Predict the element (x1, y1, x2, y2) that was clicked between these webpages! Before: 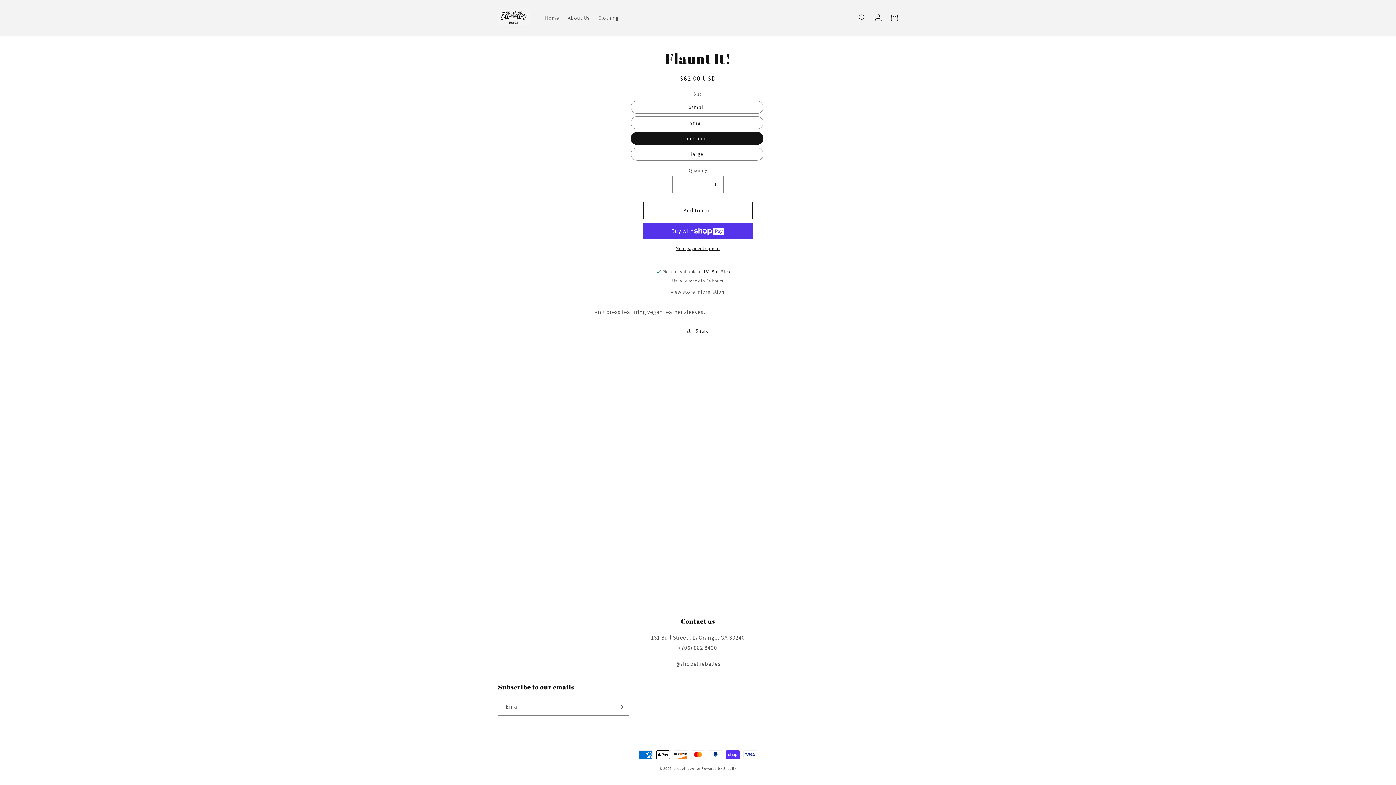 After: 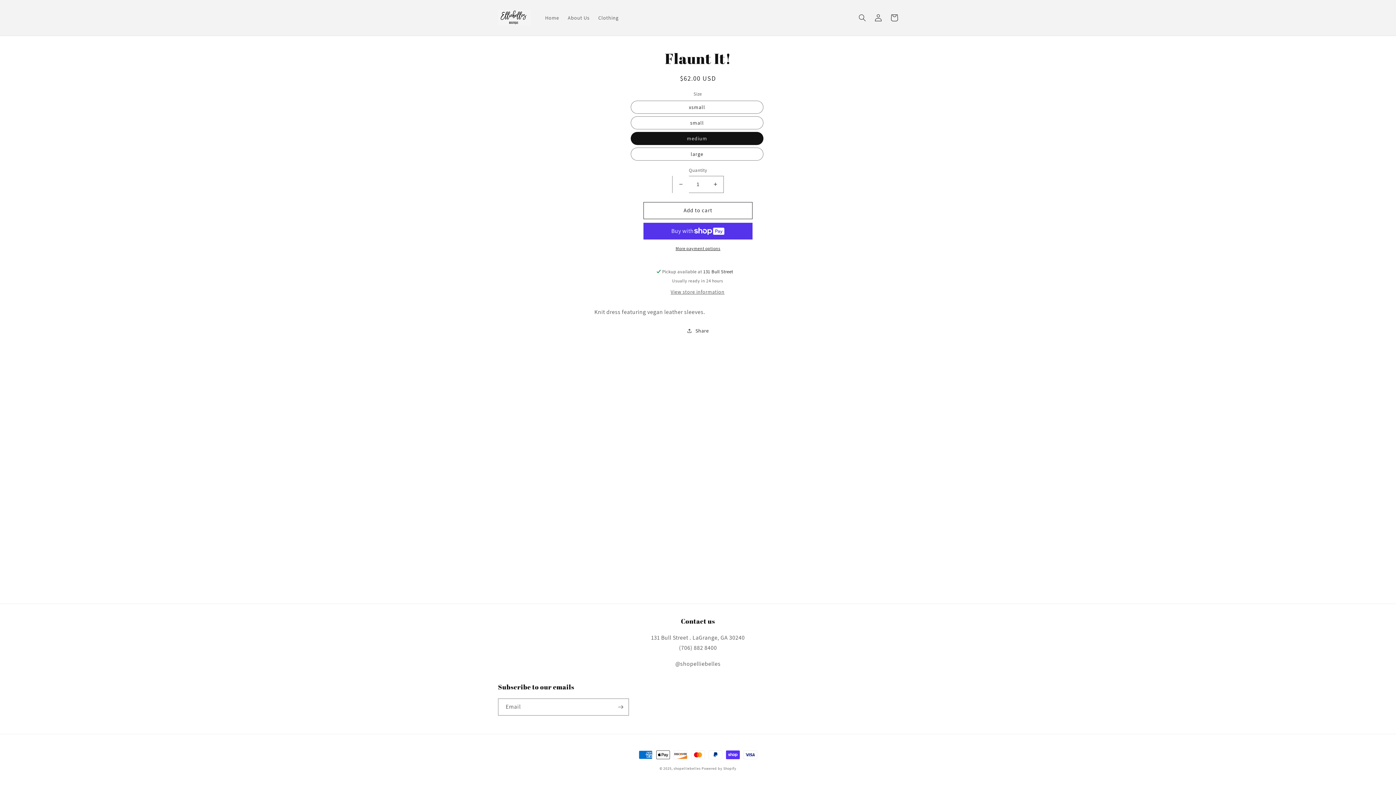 Action: label: Decrease quantity for Flaunt It! bbox: (672, 175, 689, 193)